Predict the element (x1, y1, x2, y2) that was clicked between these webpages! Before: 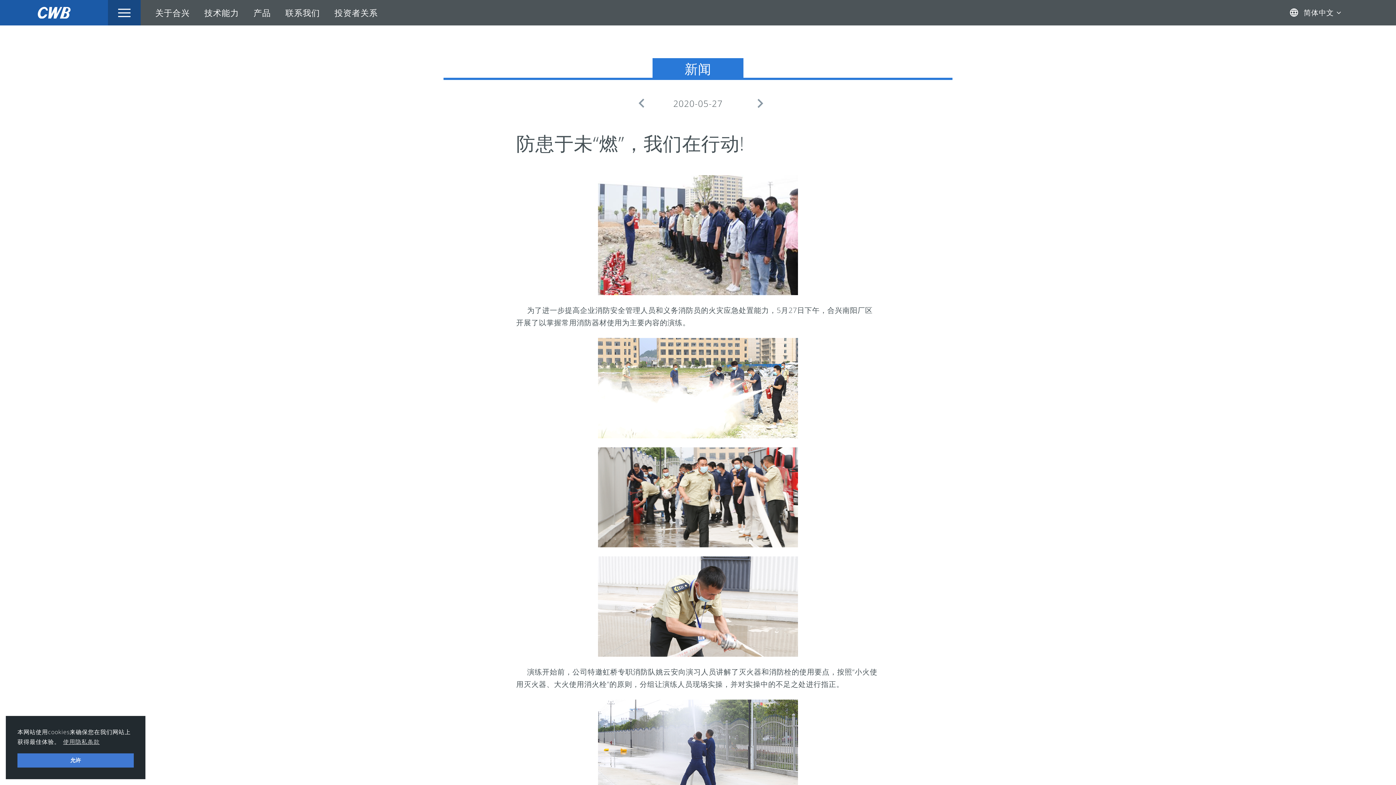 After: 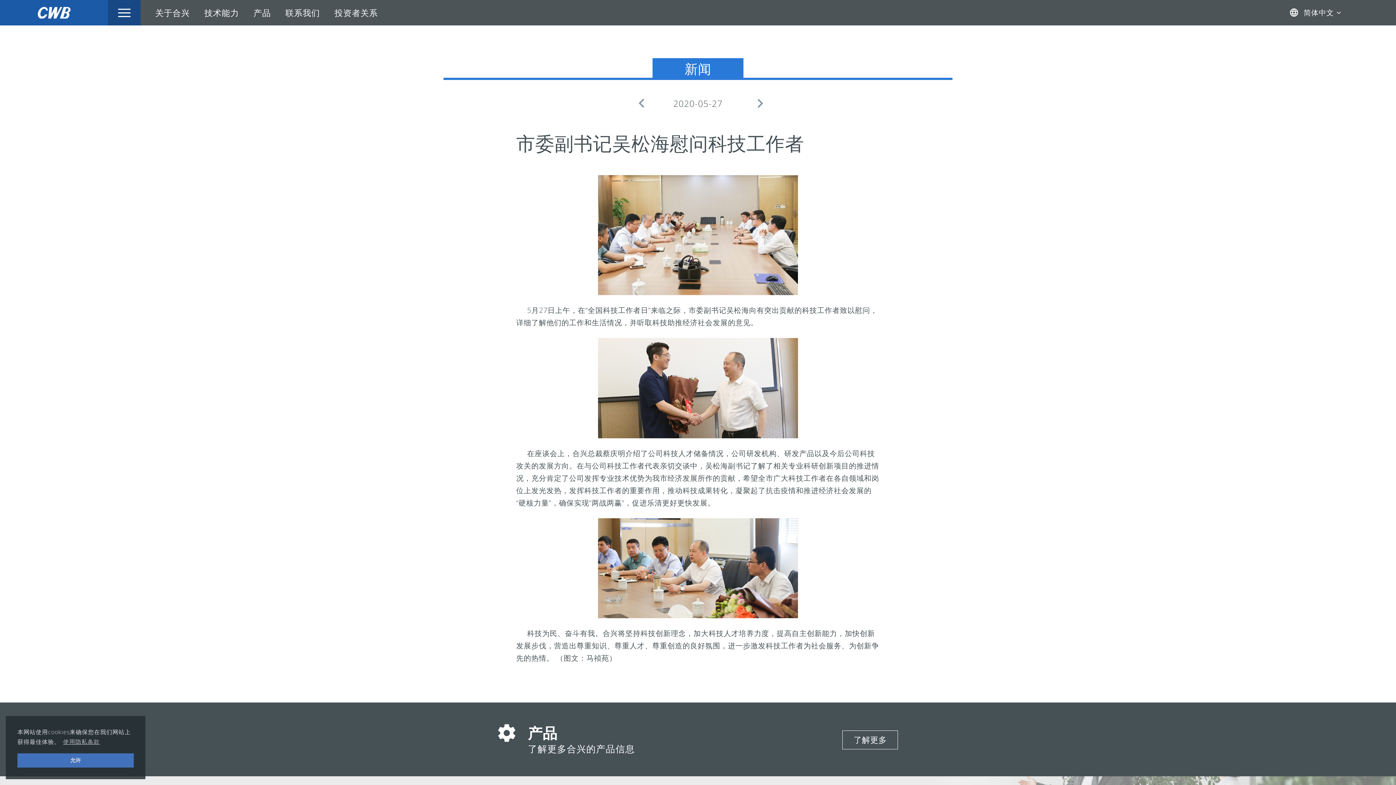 Action: label:  bbox: (751, 101, 769, 116)